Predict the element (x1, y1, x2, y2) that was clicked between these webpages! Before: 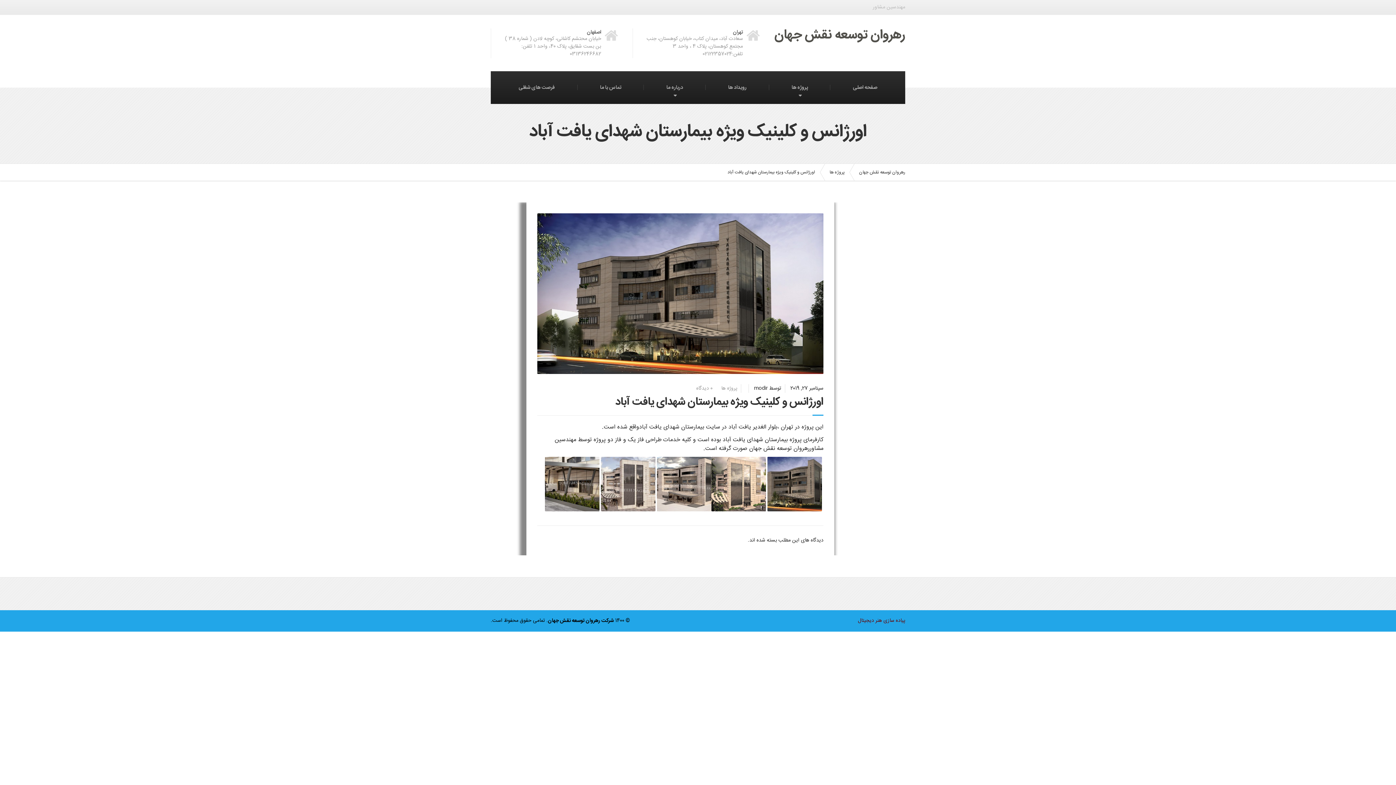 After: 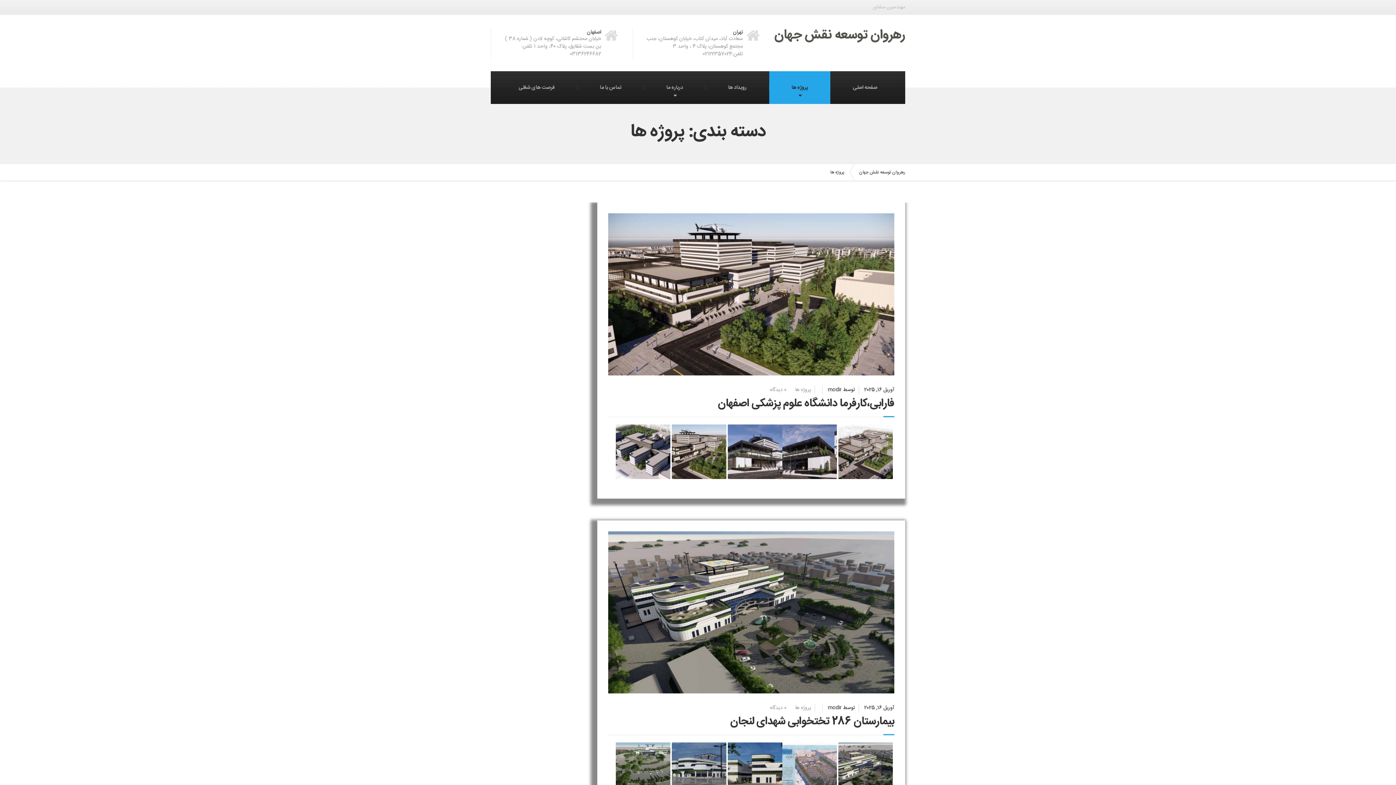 Action: bbox: (721, 384, 737, 393) label: پروژه ها